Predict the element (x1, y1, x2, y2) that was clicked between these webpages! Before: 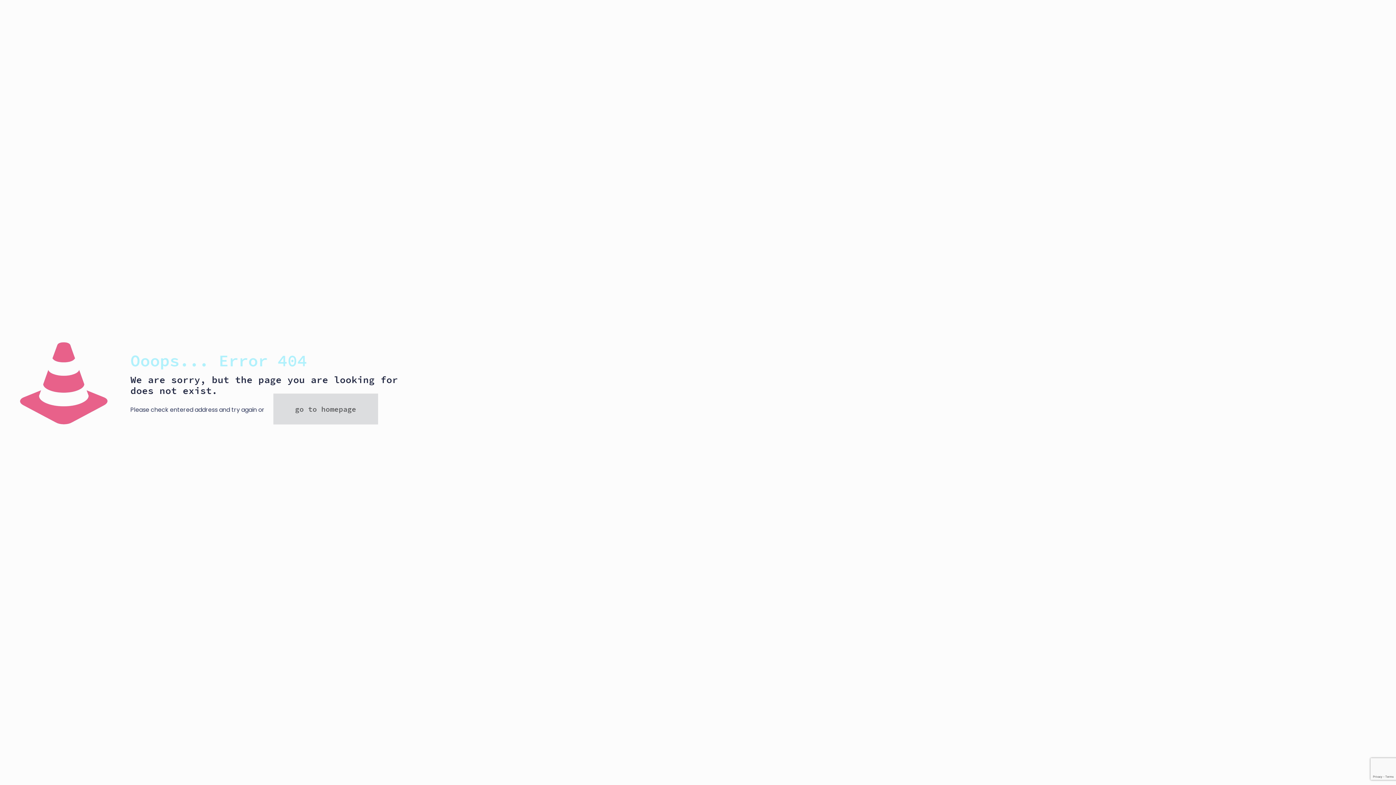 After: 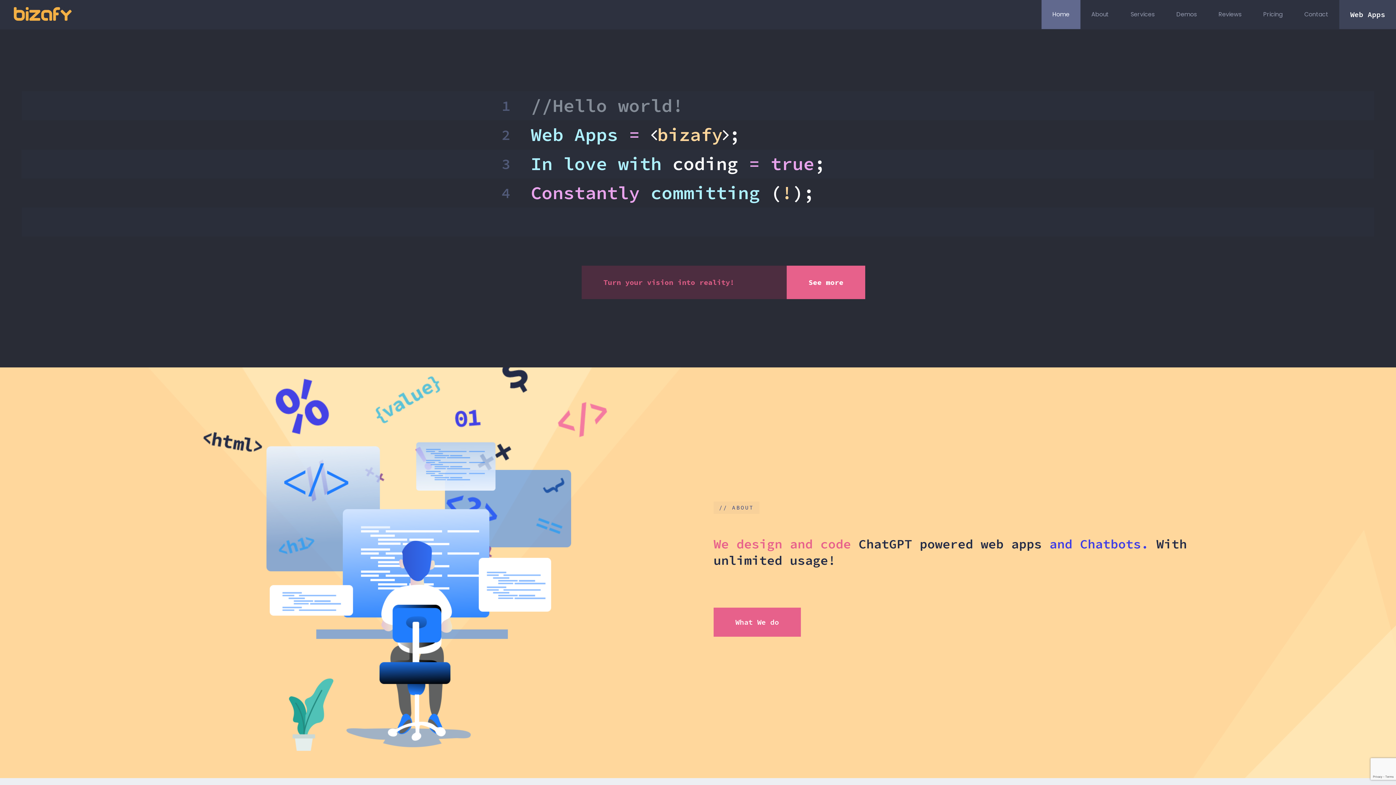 Action: bbox: (273, 393, 378, 424) label: go to homepage